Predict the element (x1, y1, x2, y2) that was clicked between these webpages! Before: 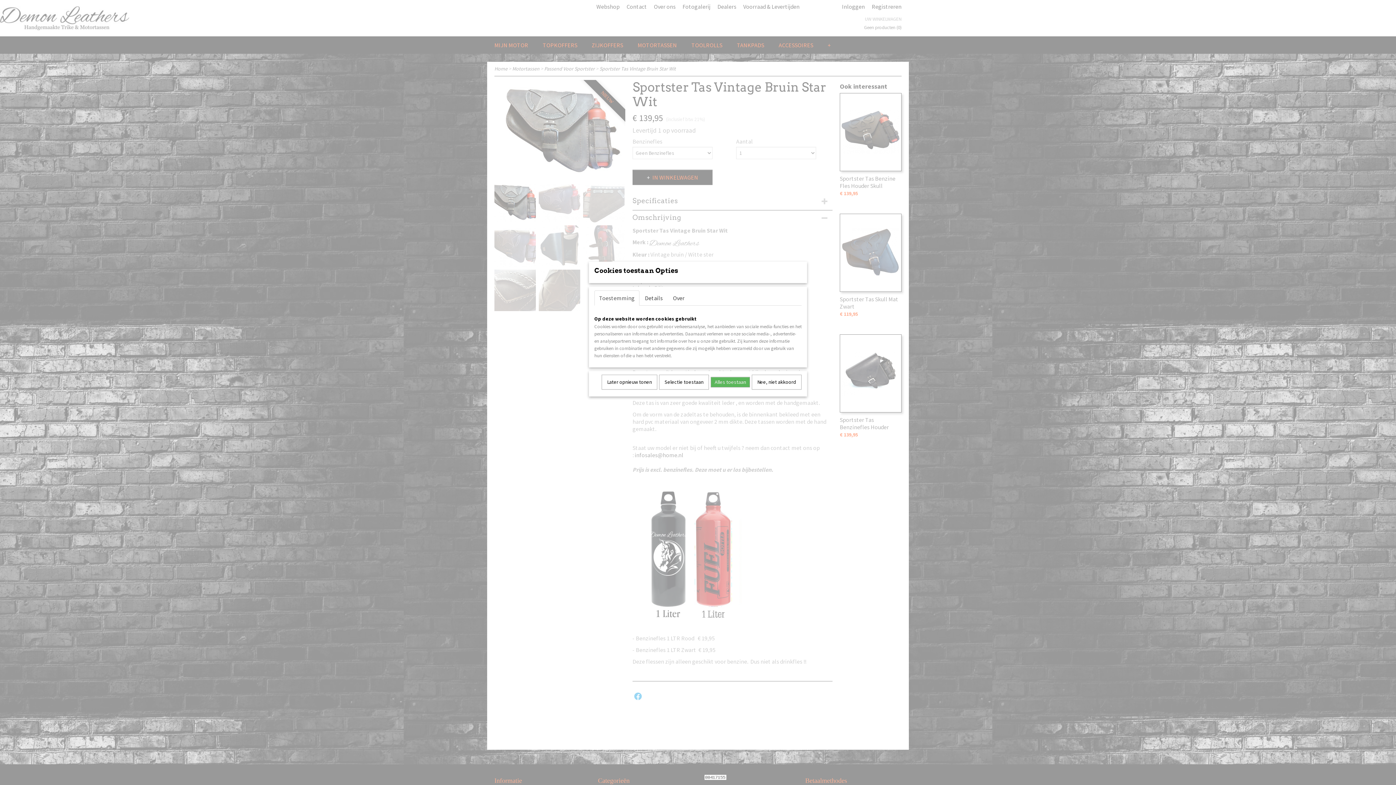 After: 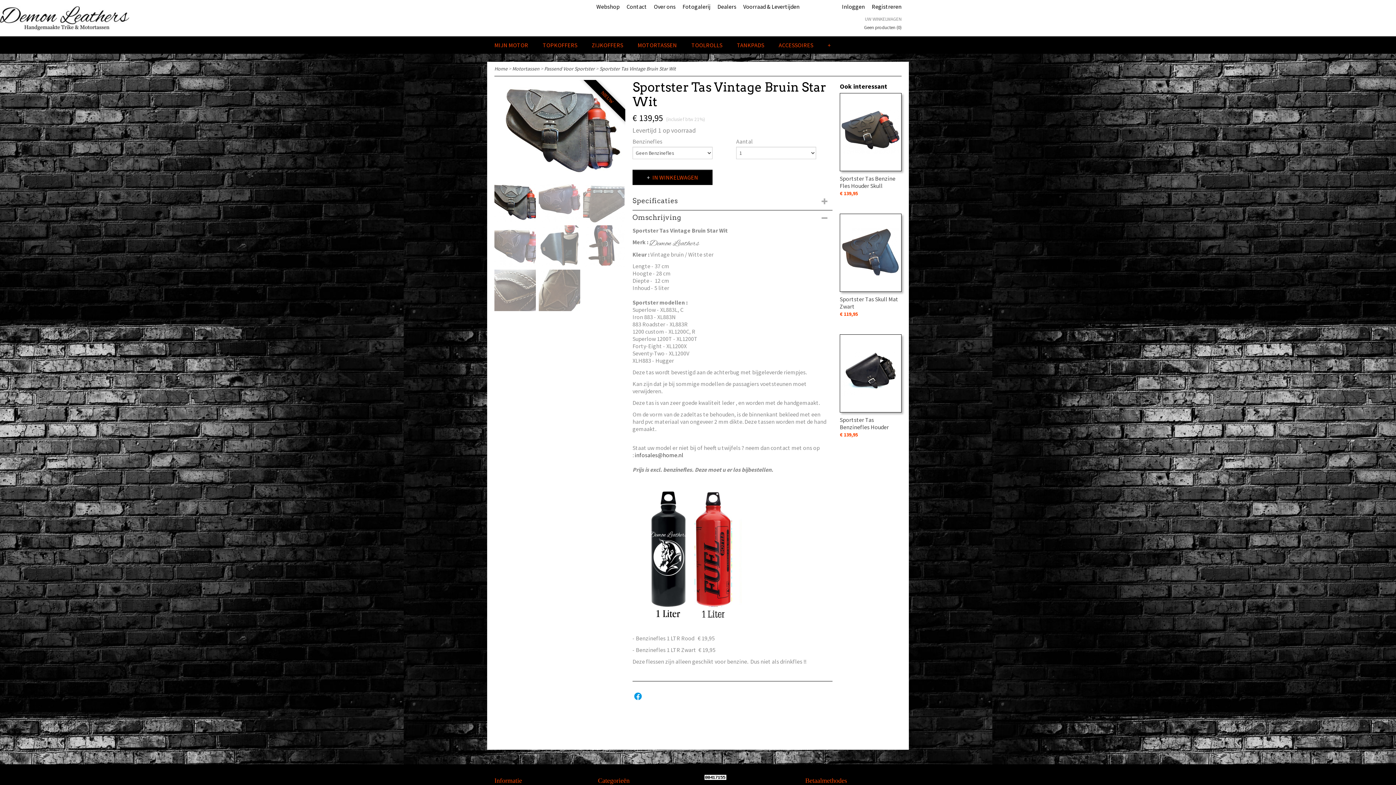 Action: bbox: (659, 374, 709, 389) label: Selectie toestaan